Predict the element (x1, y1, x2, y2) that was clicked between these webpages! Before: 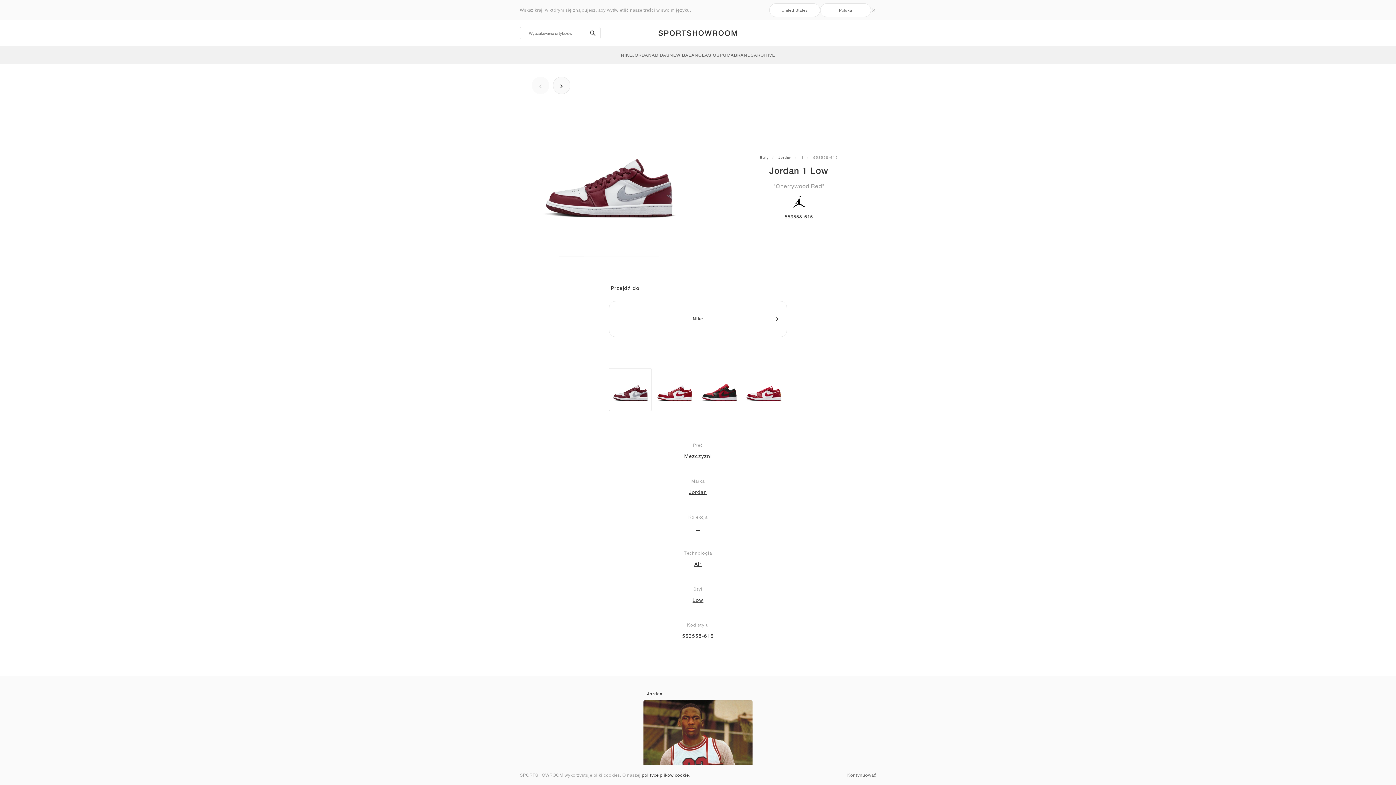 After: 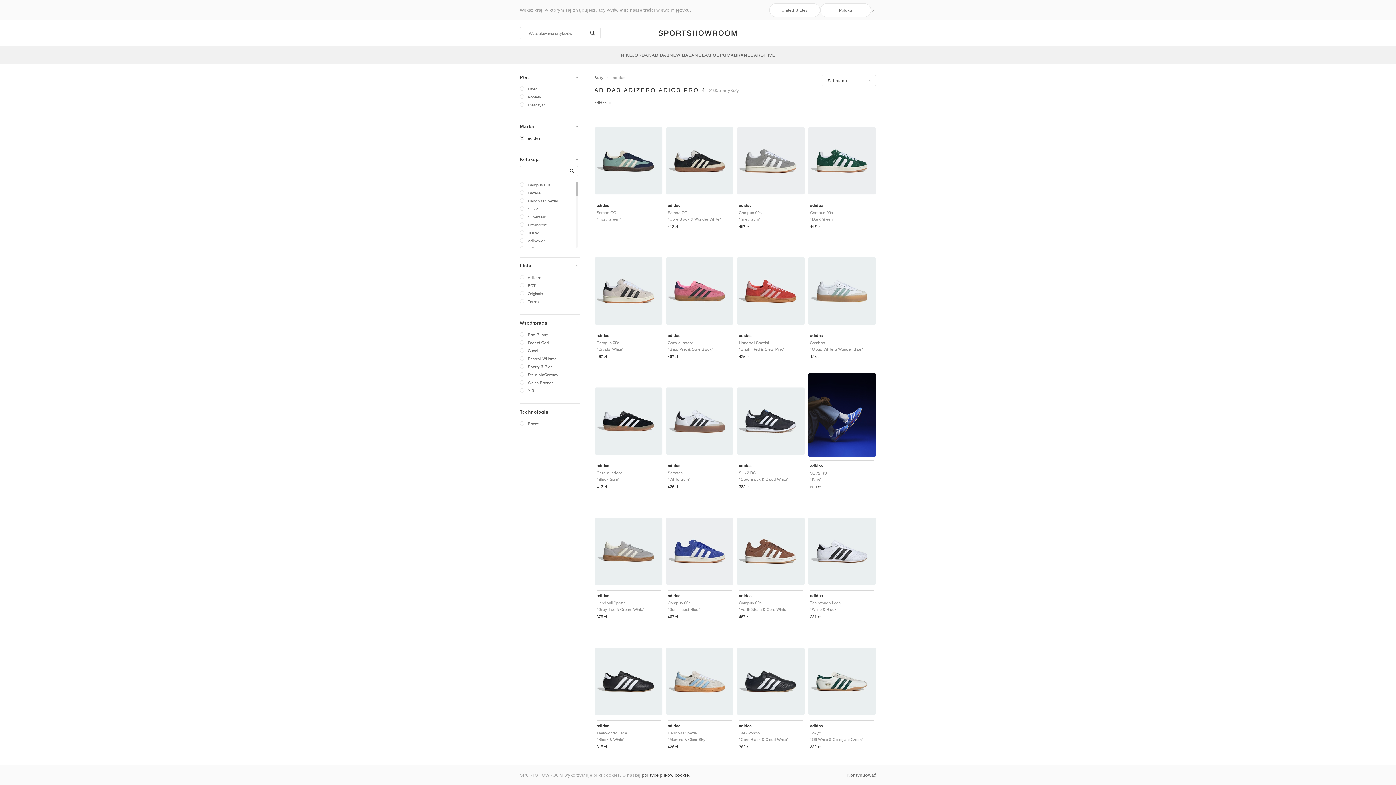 Action: bbox: (652, 46, 669, 63) label: ADIDAS